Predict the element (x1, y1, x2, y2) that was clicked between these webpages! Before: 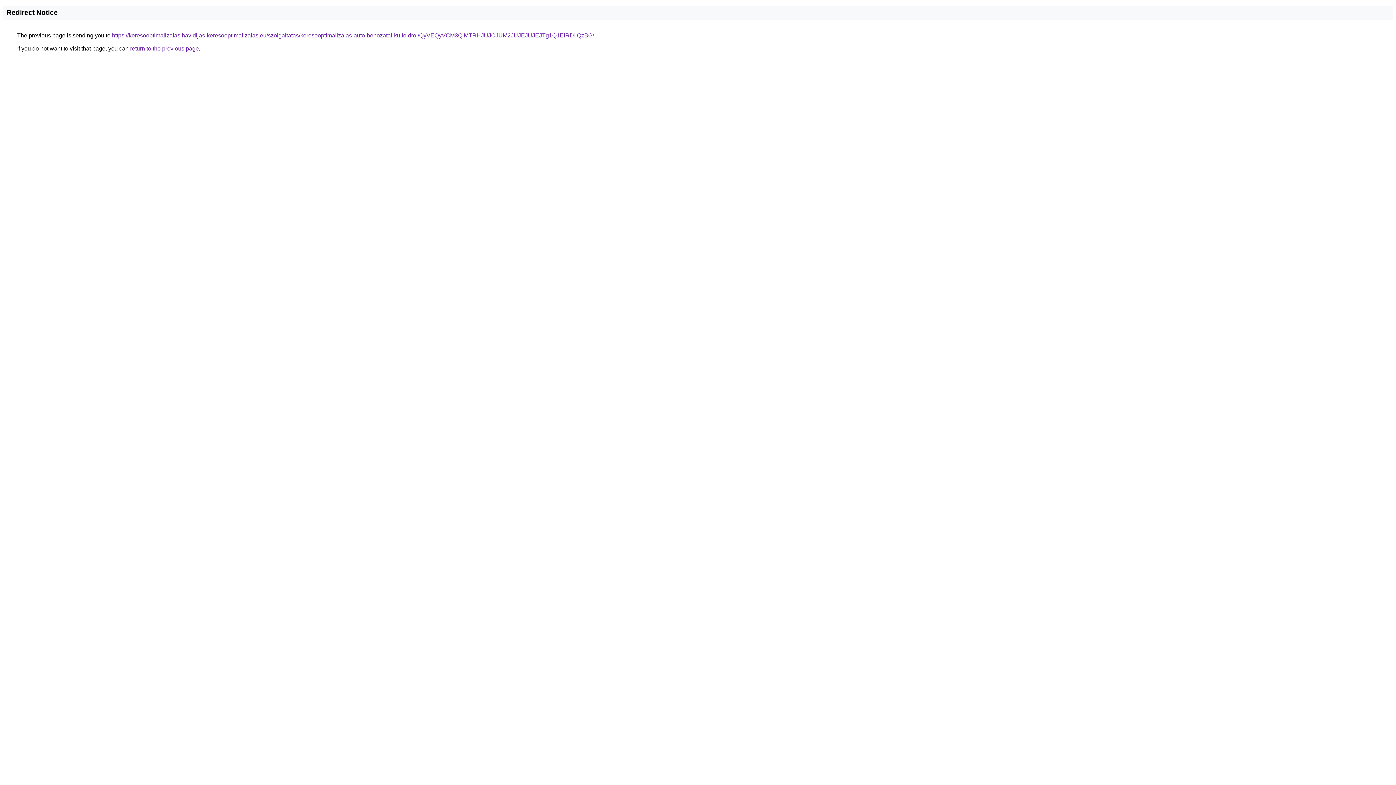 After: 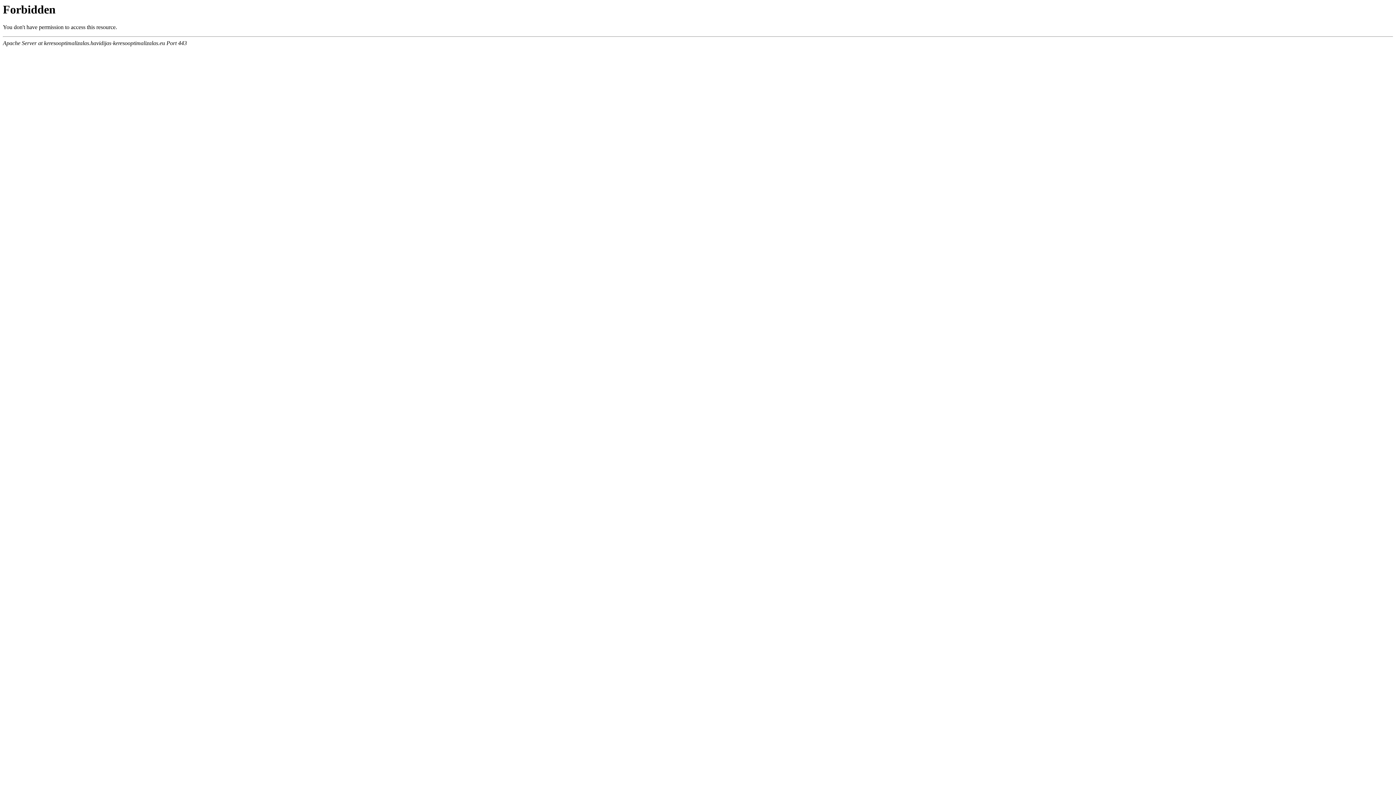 Action: bbox: (112, 32, 594, 38) label: https://keresooptimalizalas.havidijas-keresooptimalizalas.eu/szolgaltatas/keresooptimalizalas-auto-behozatal-kulfoldrol/QyVEQyVCM3QlMTRHJUJCJUM2JUJEJUJEJTg1Q1ElRDIlQzBG/